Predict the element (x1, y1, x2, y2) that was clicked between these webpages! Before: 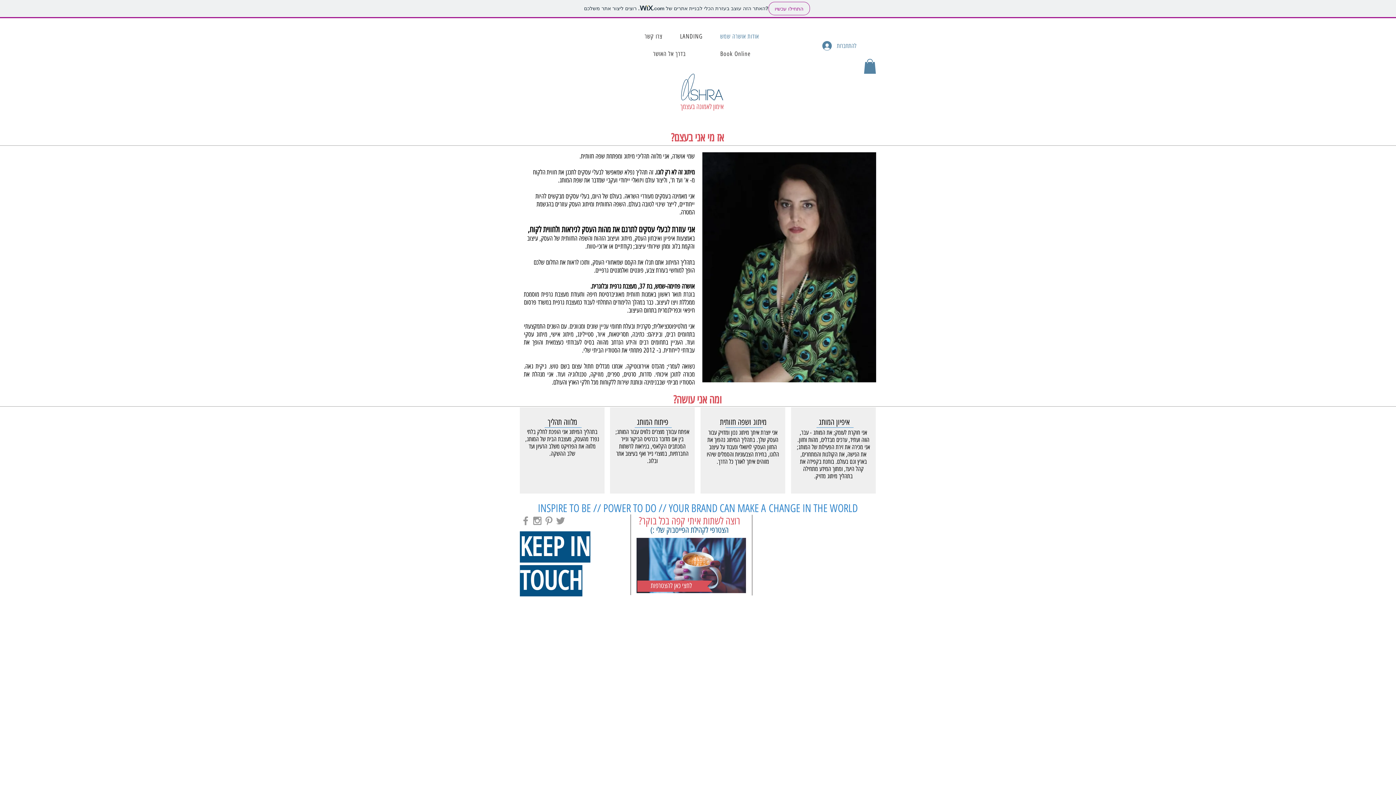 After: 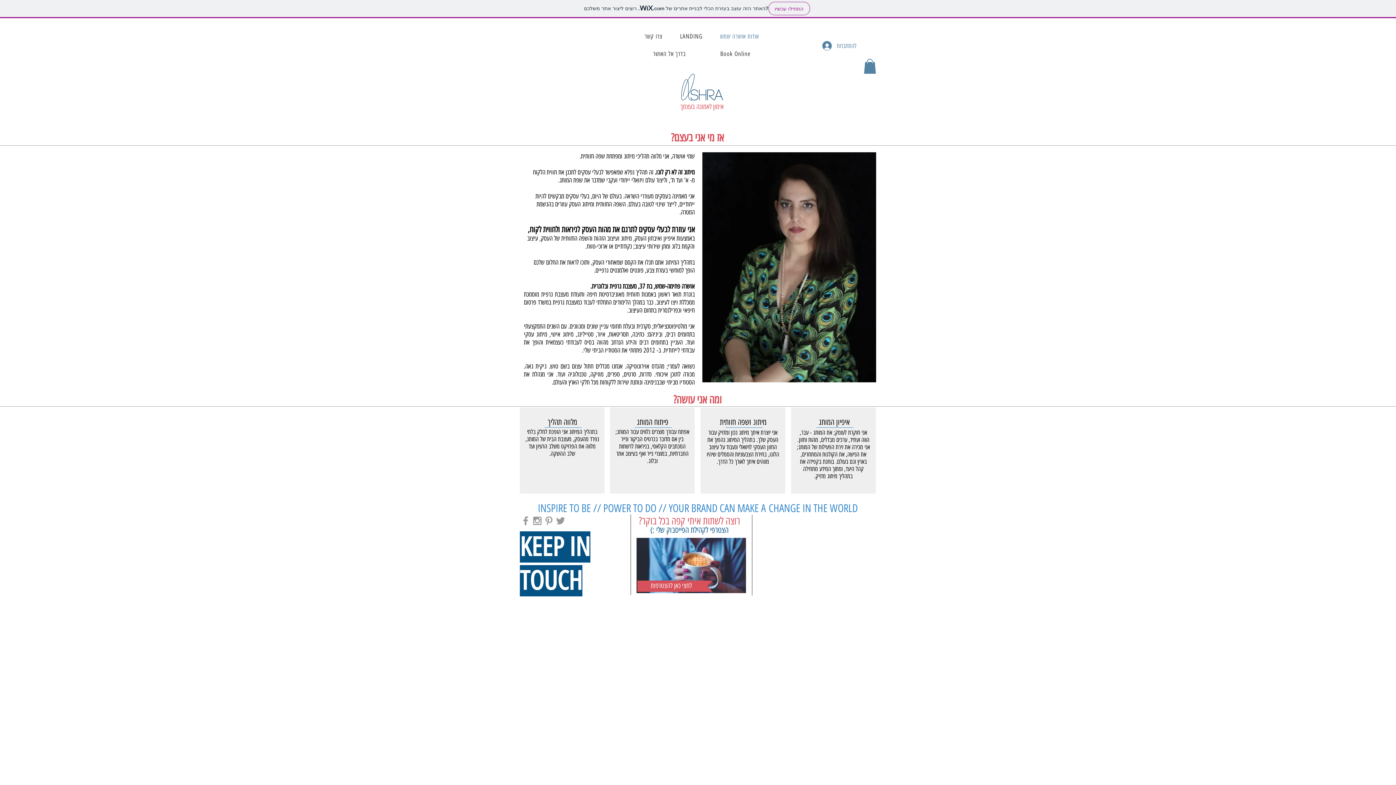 Action: label: Grey Pinterest Icon bbox: (543, 515, 554, 526)